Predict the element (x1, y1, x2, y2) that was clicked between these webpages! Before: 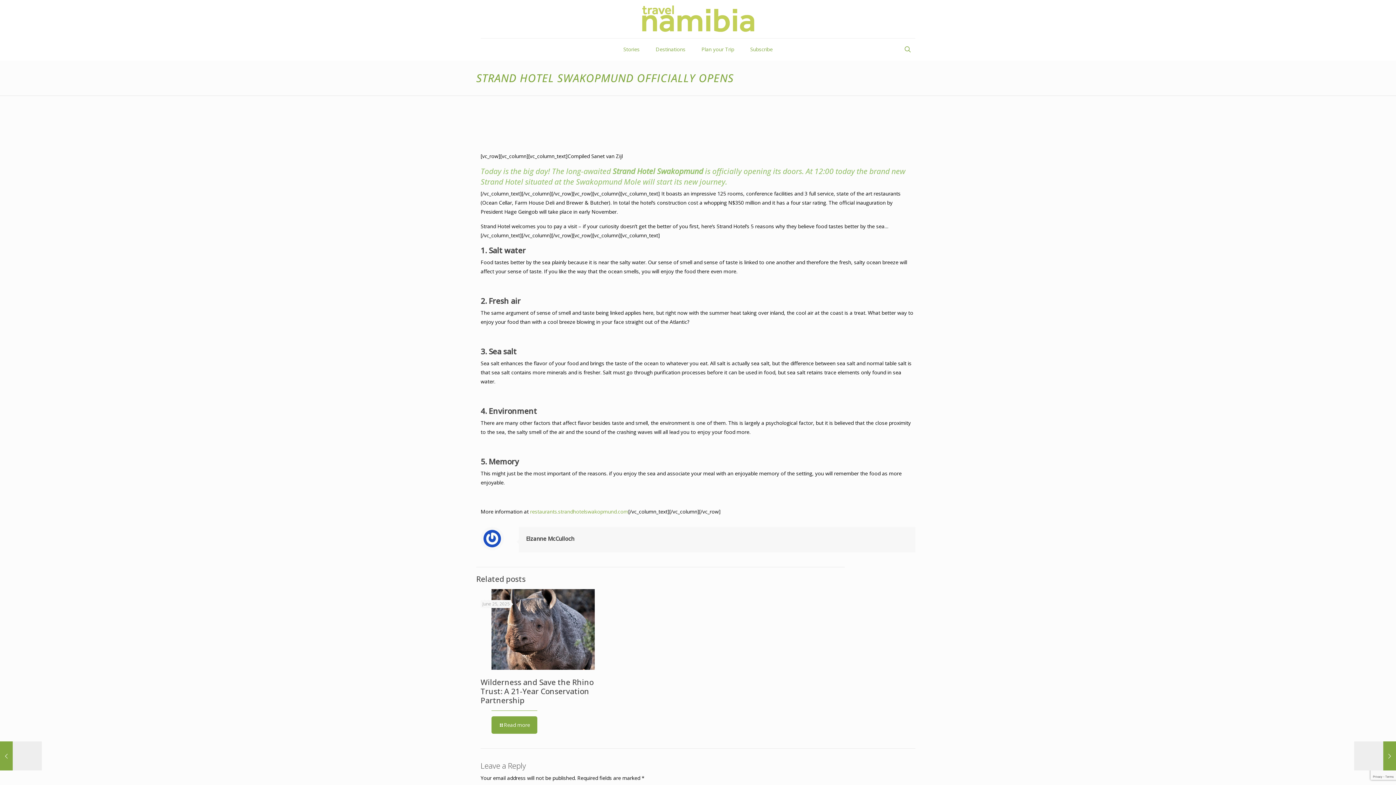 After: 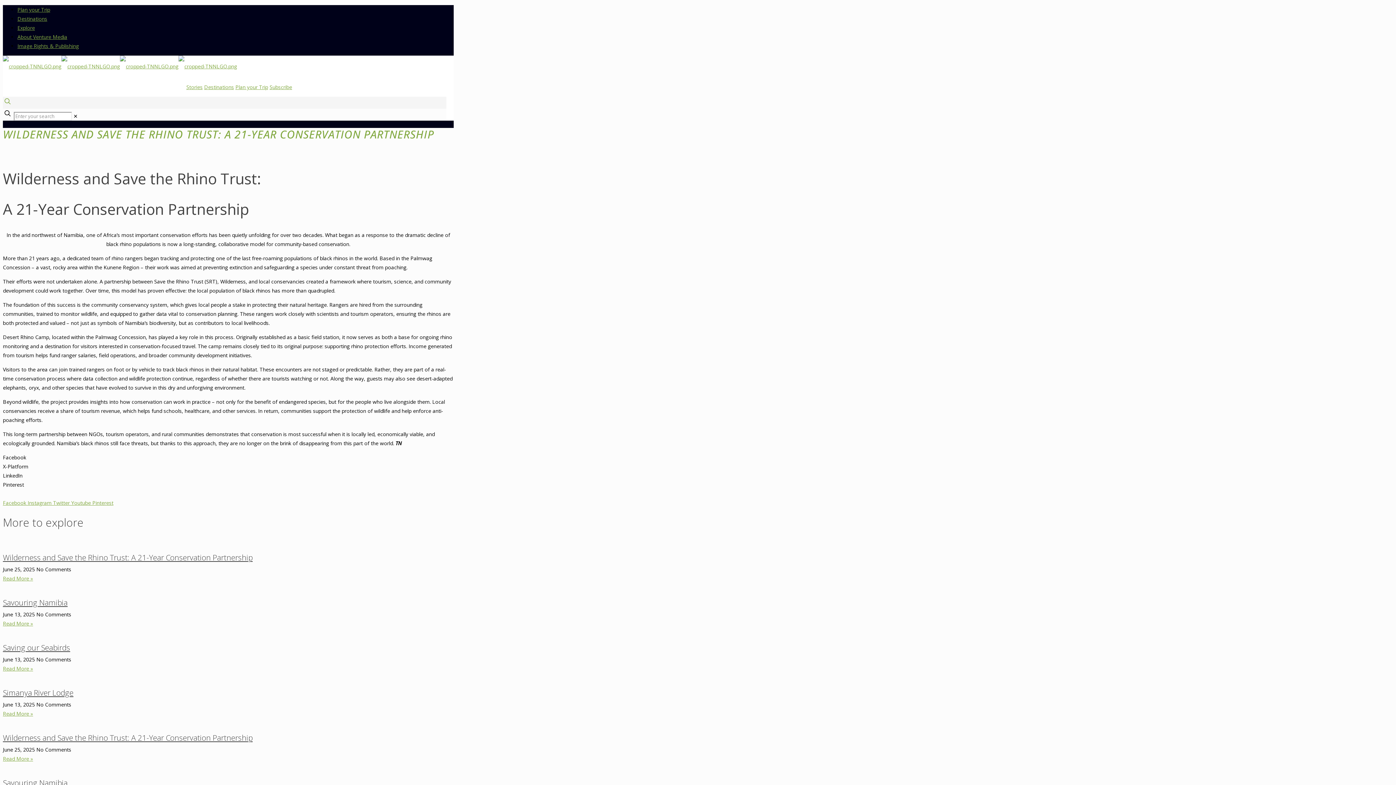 Action: bbox: (491, 716, 537, 734) label: Read more